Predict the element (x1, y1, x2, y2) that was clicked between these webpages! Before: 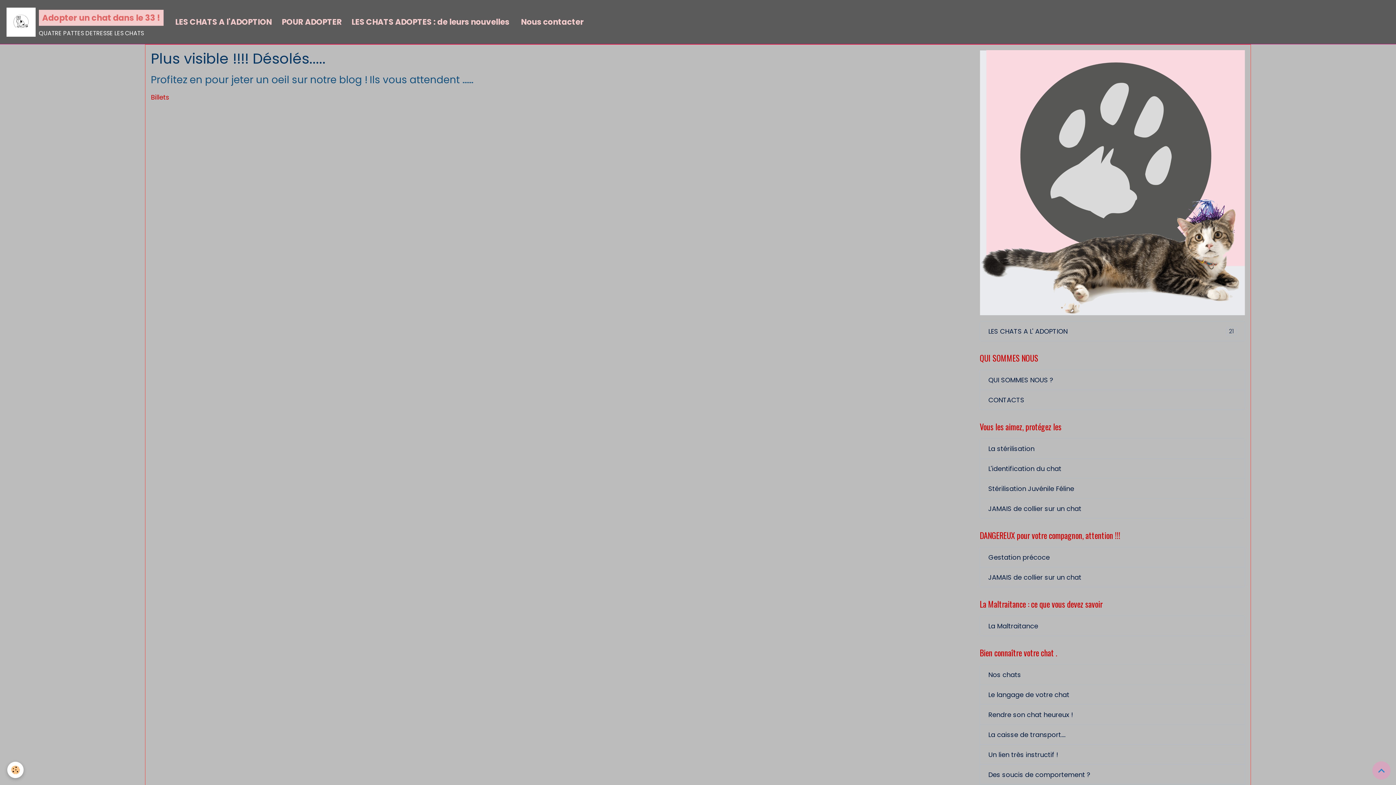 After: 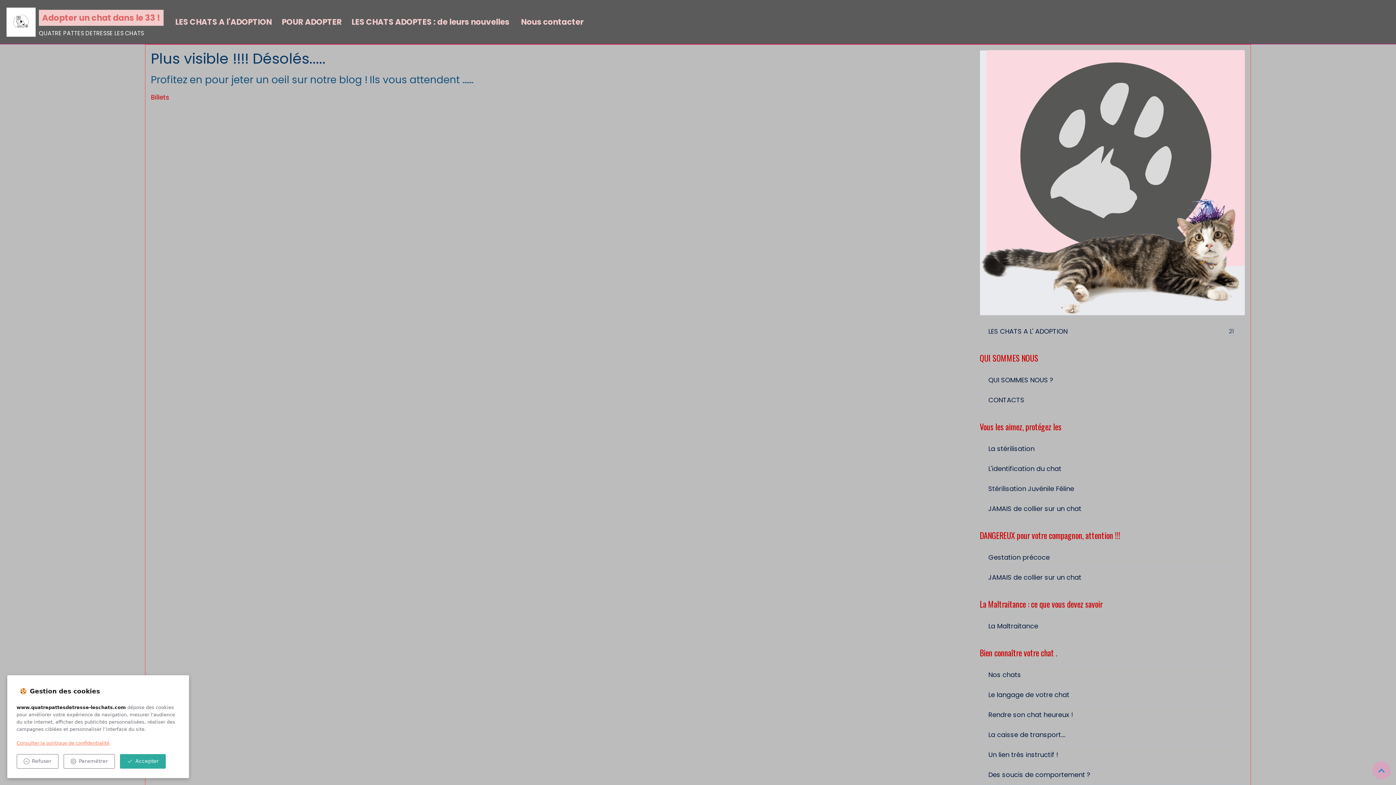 Action: bbox: (7, 762, 23, 778) label: Cookies